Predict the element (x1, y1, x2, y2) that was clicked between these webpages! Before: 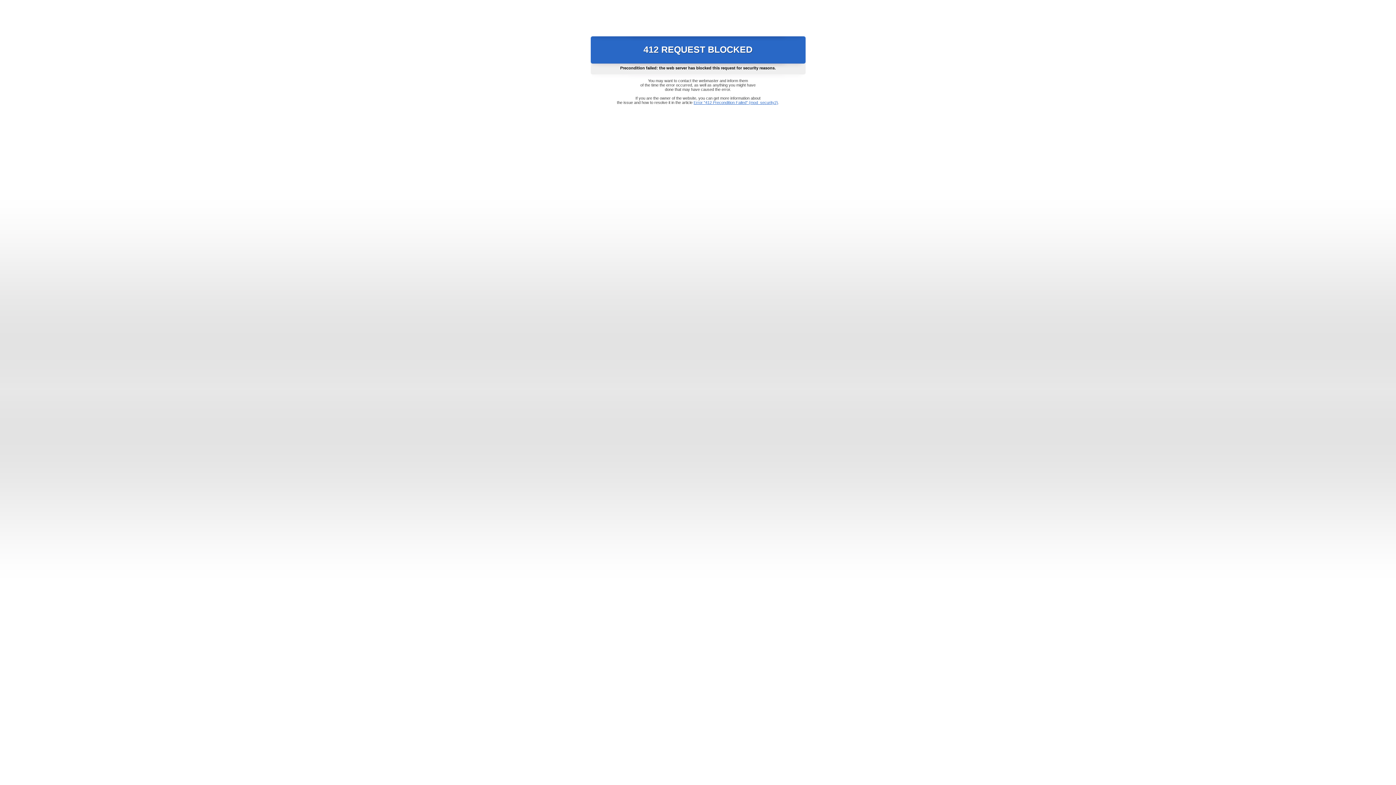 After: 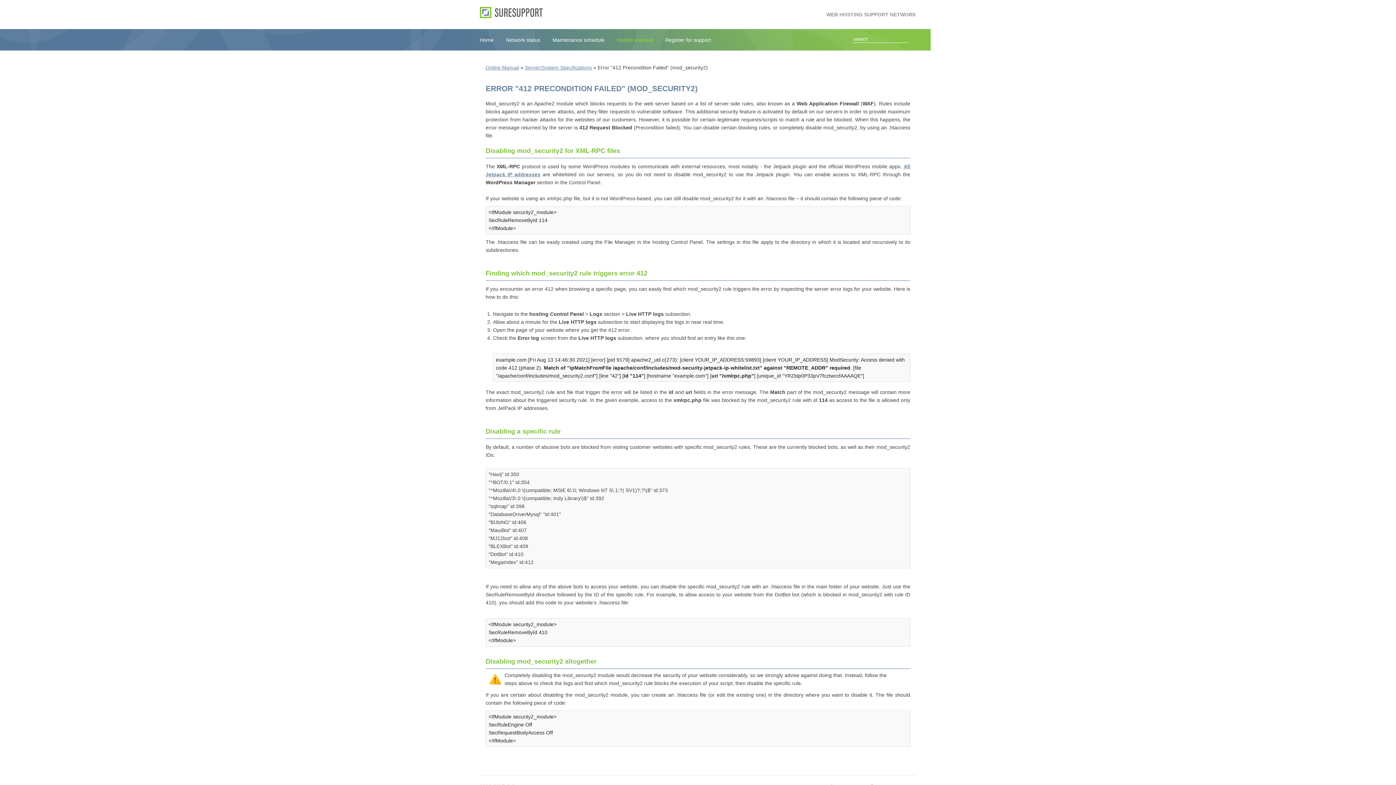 Action: bbox: (693, 100, 778, 104) label: Error "412 Precondition Failed" (mod_security2)